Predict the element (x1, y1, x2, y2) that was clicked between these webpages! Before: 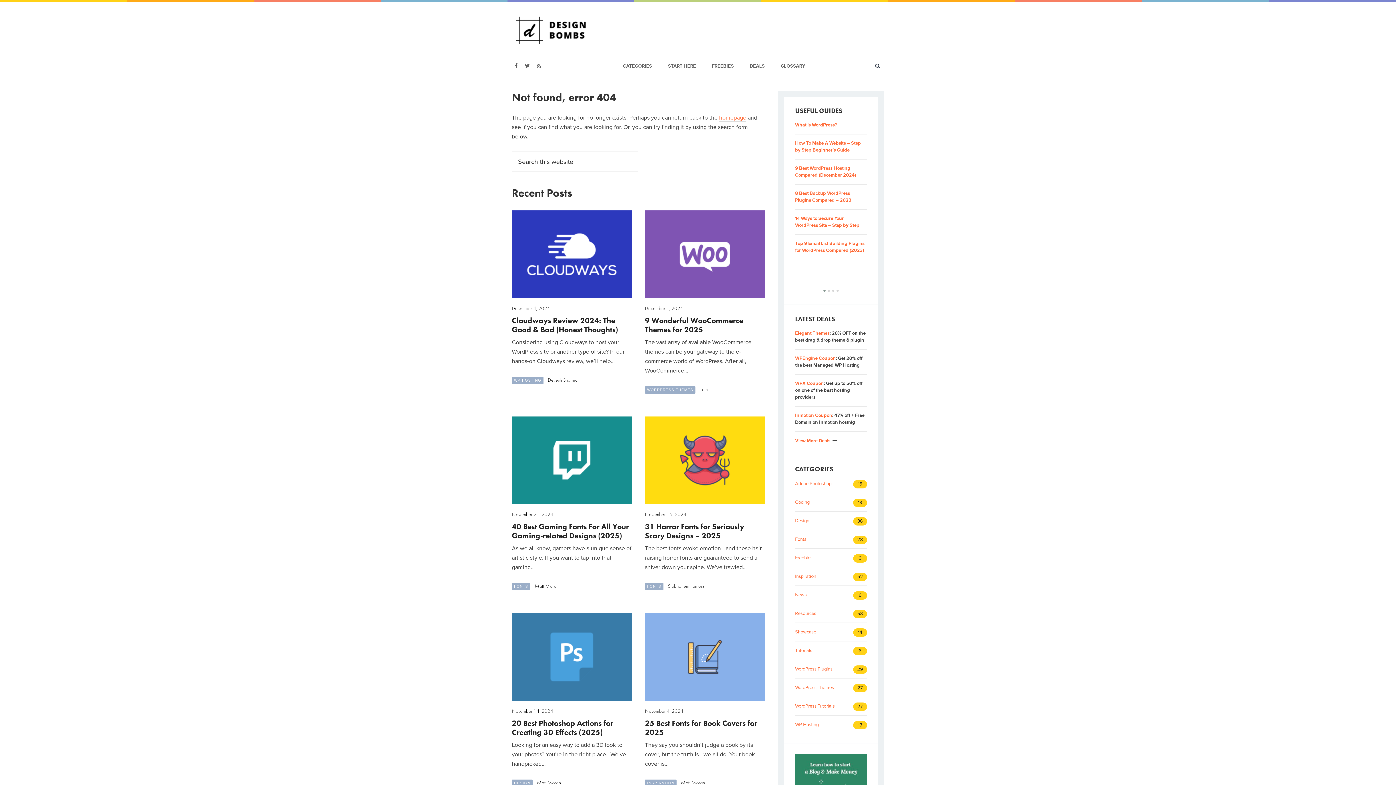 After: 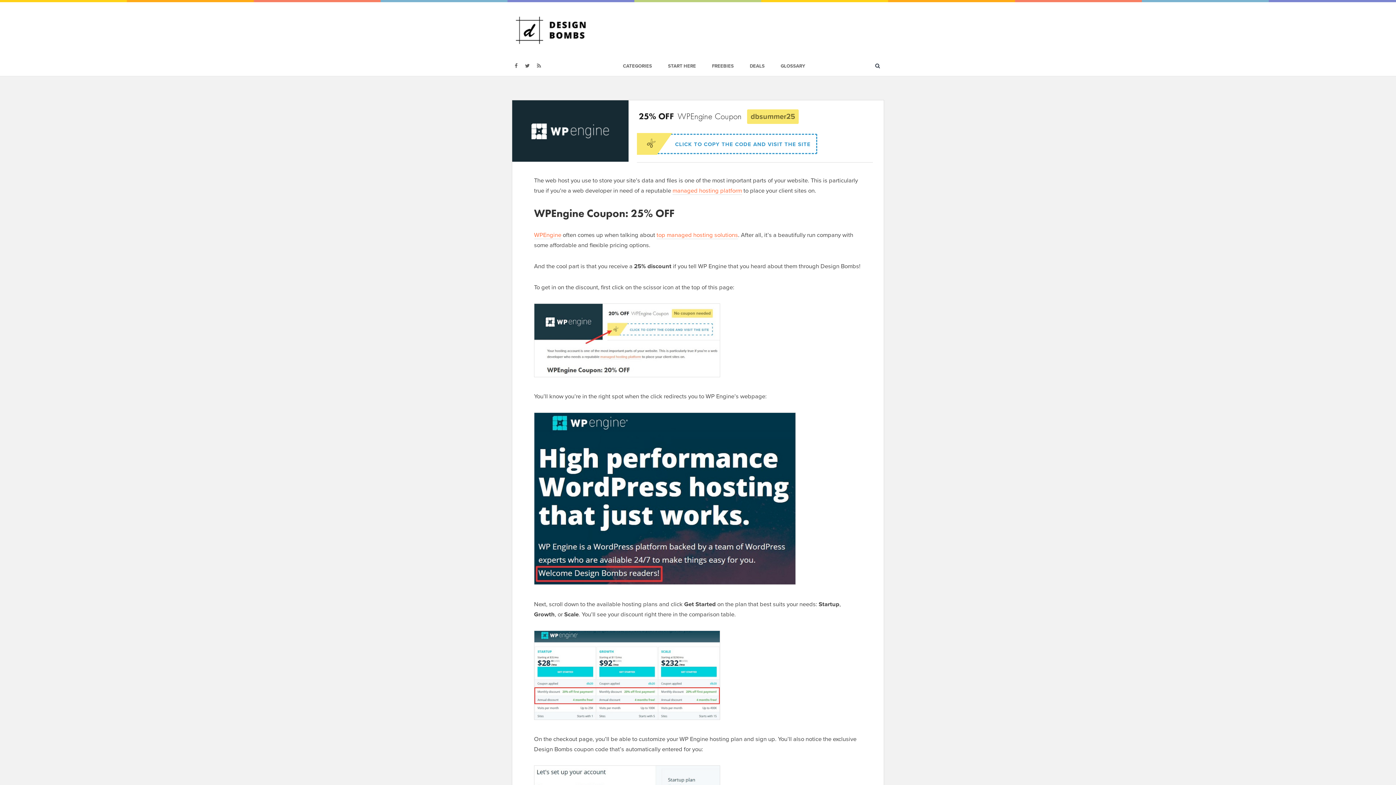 Action: bbox: (795, 355, 836, 361) label: WPEngine Coupon